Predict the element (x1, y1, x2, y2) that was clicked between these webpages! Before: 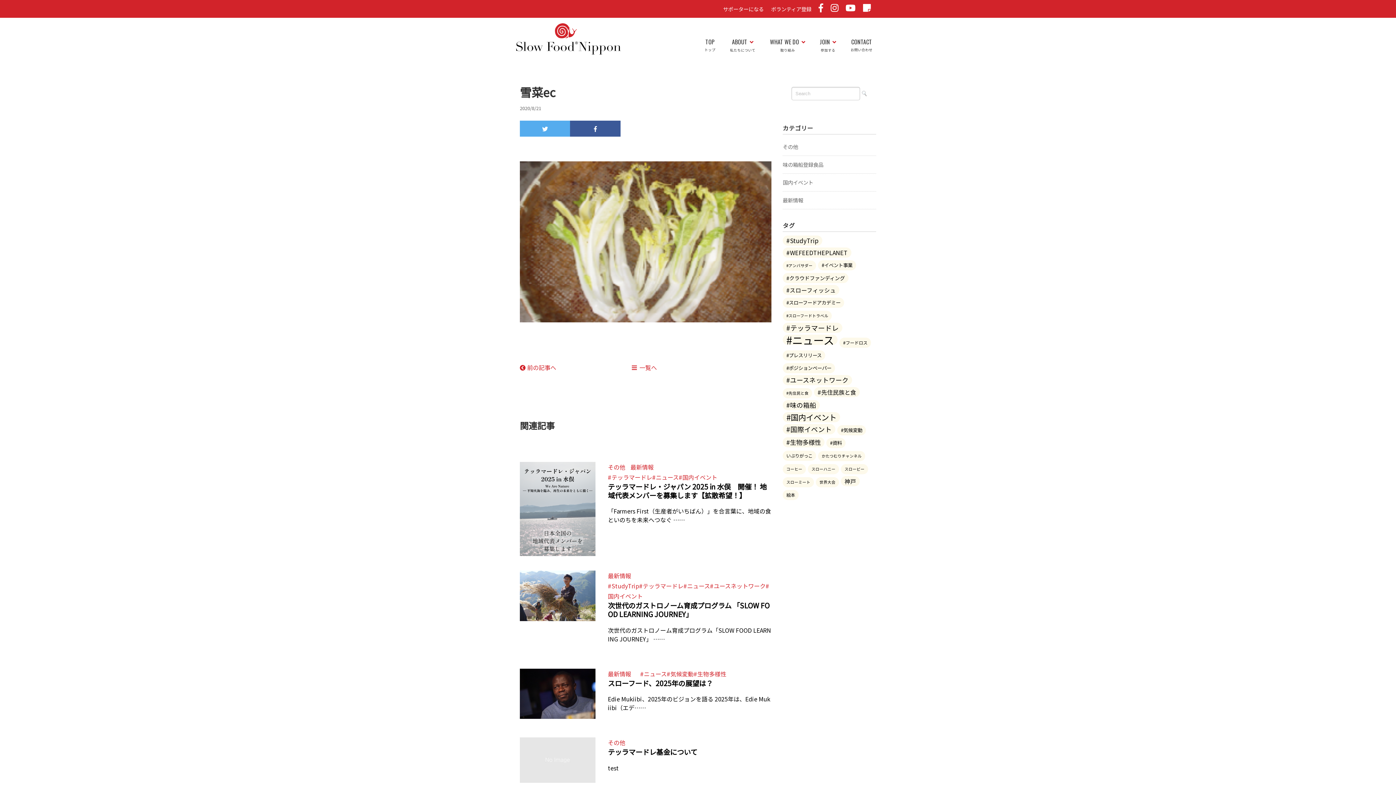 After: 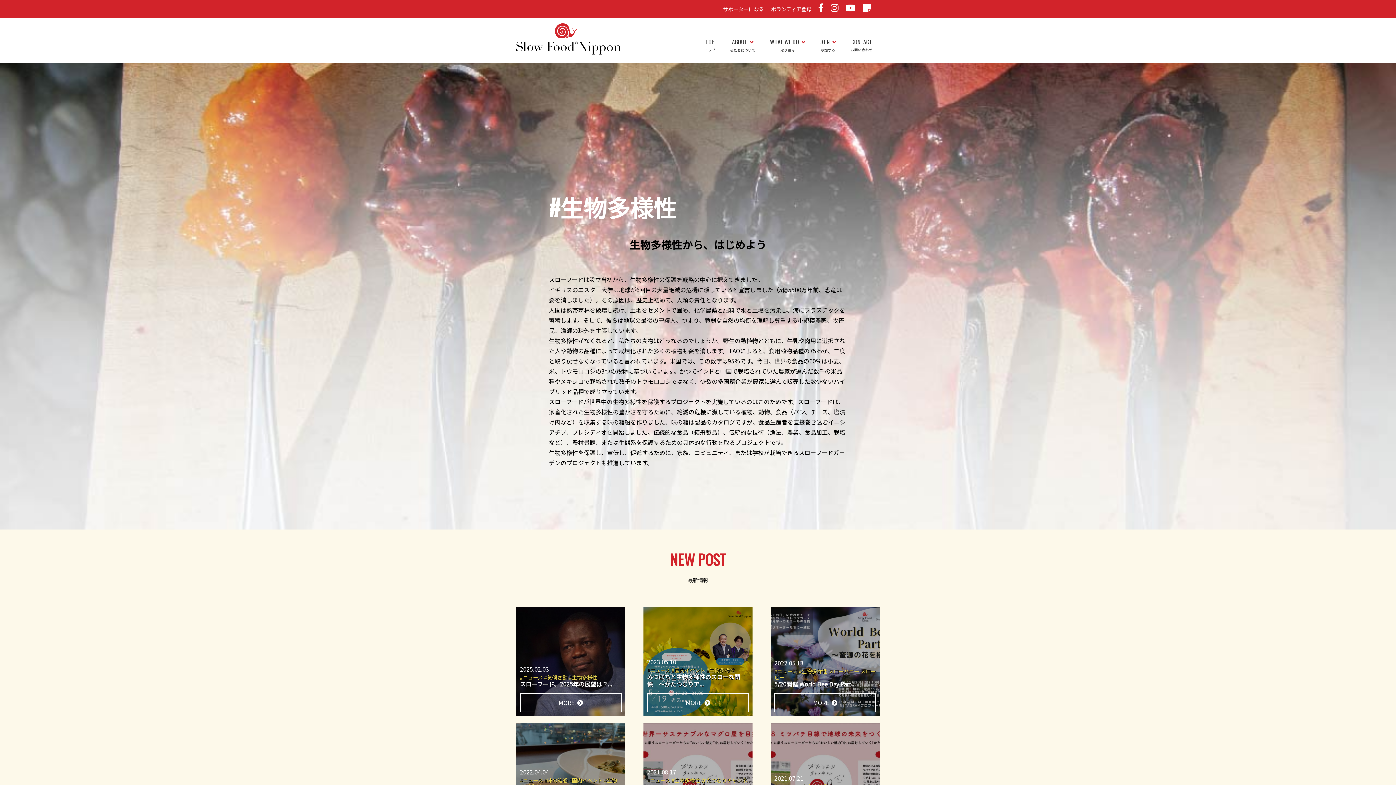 Action: bbox: (782, 437, 824, 447) label: #生物多様性 (10個の項目)